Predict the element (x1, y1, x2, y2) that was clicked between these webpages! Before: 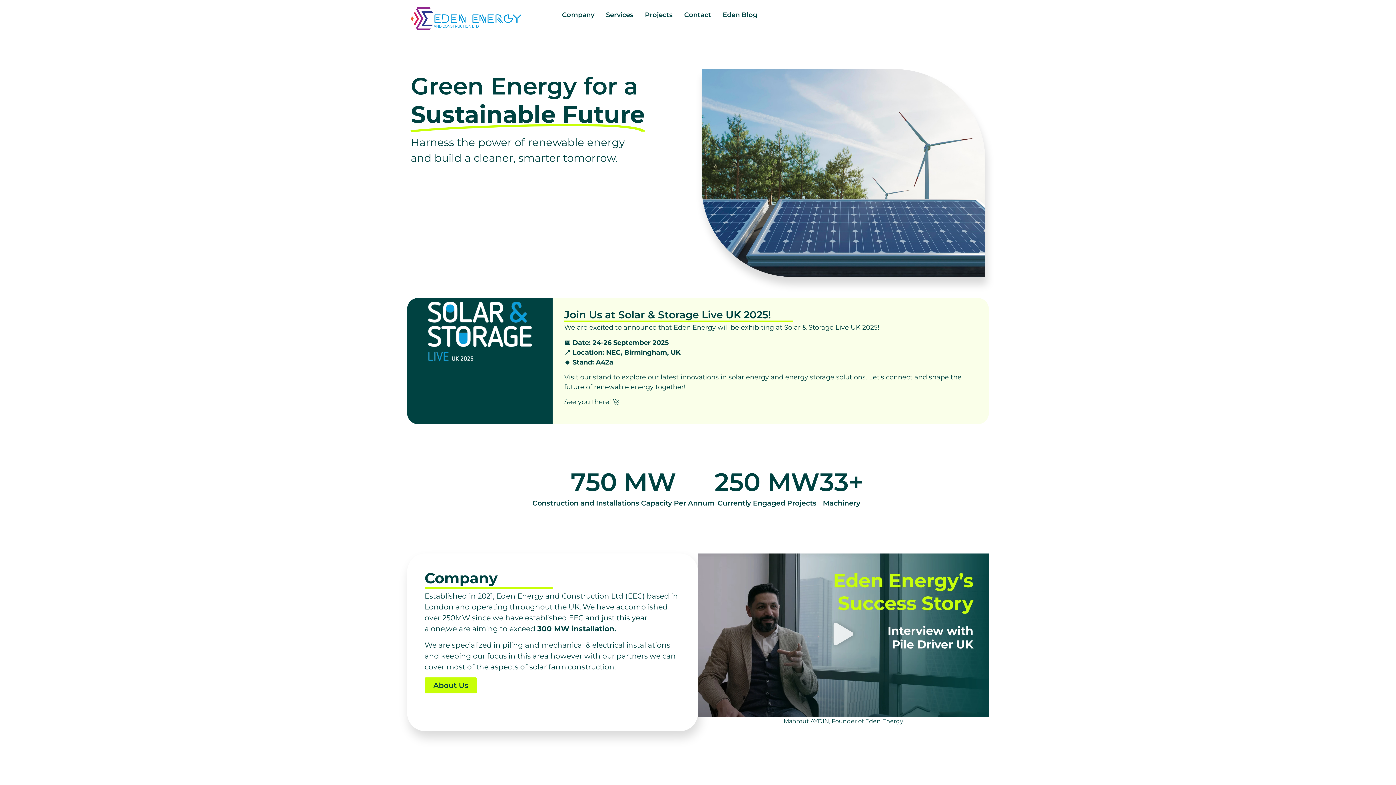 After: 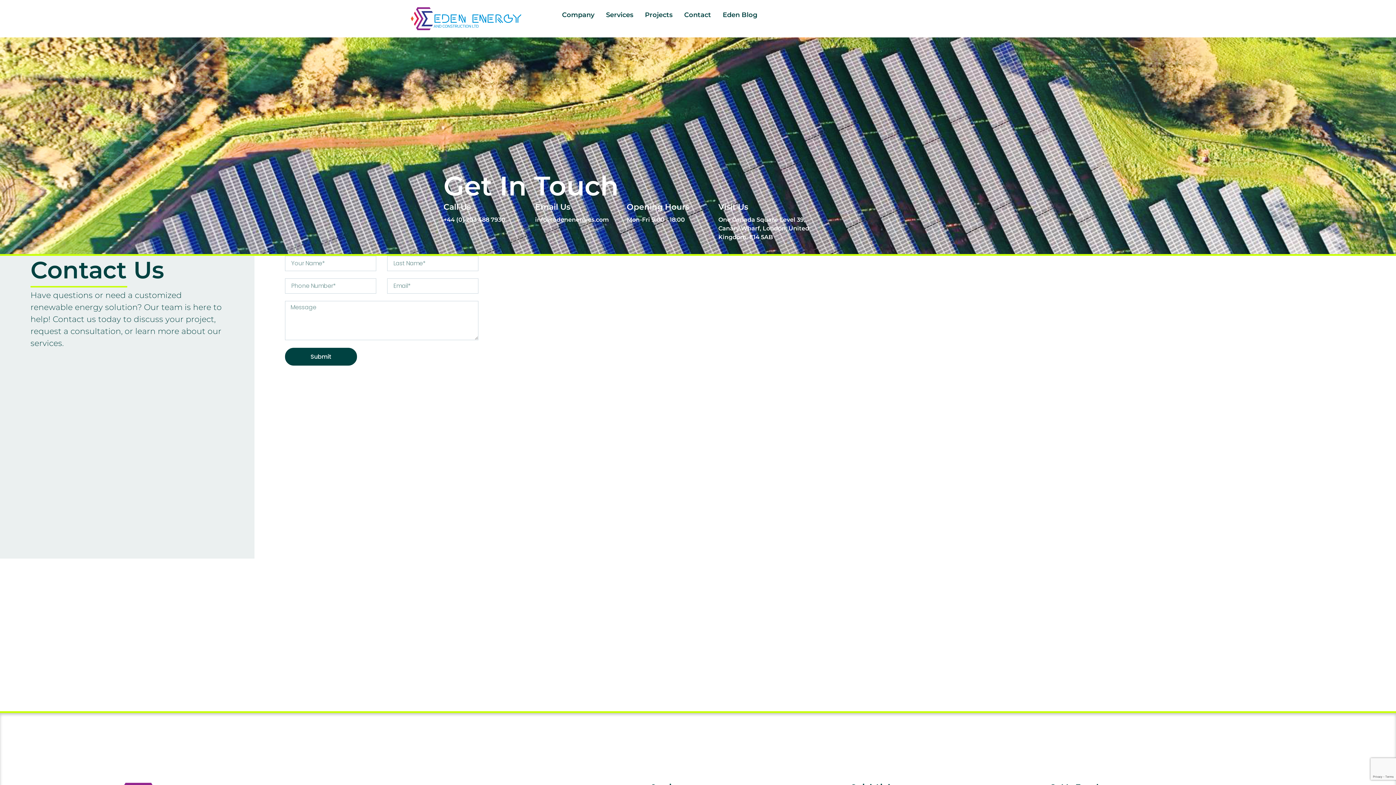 Action: bbox: (684, 10, 711, 20) label: Contact